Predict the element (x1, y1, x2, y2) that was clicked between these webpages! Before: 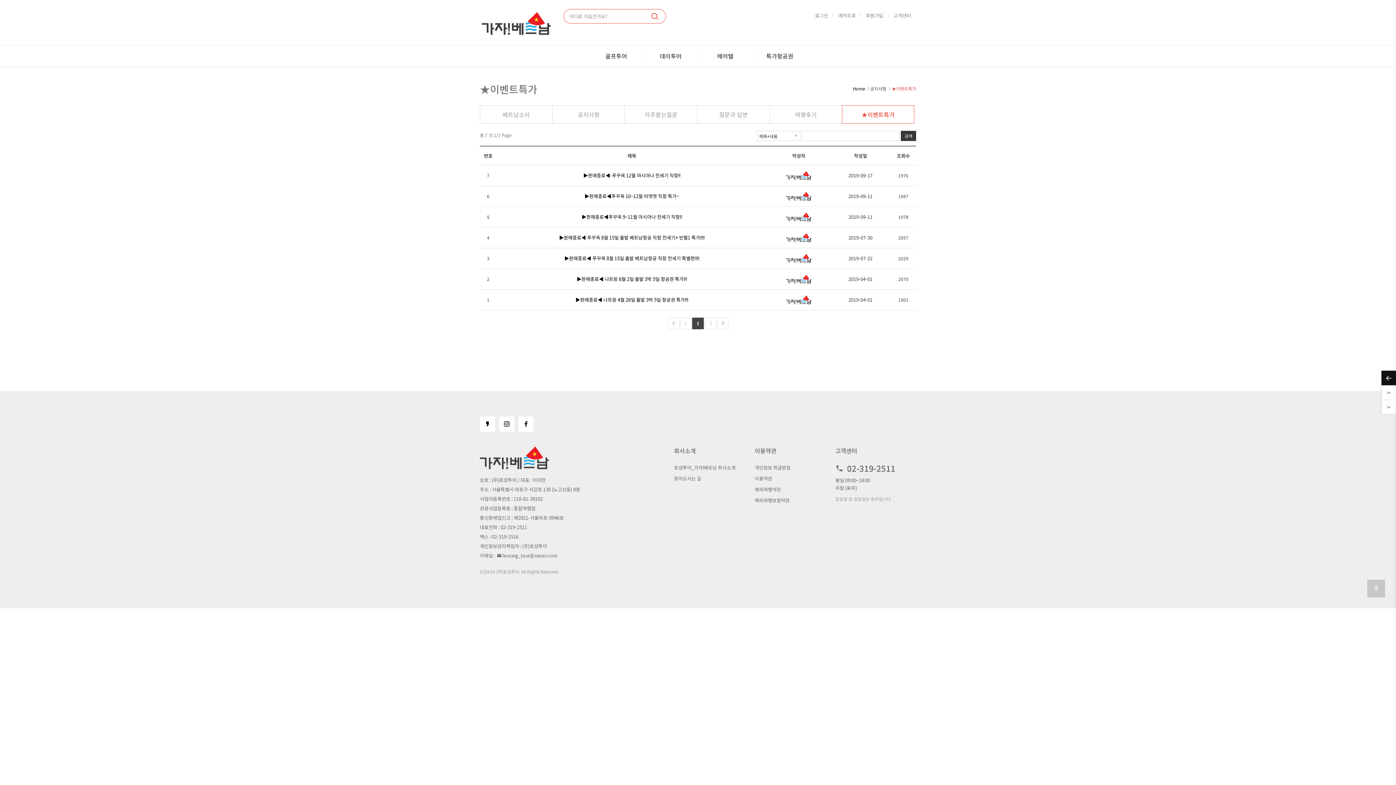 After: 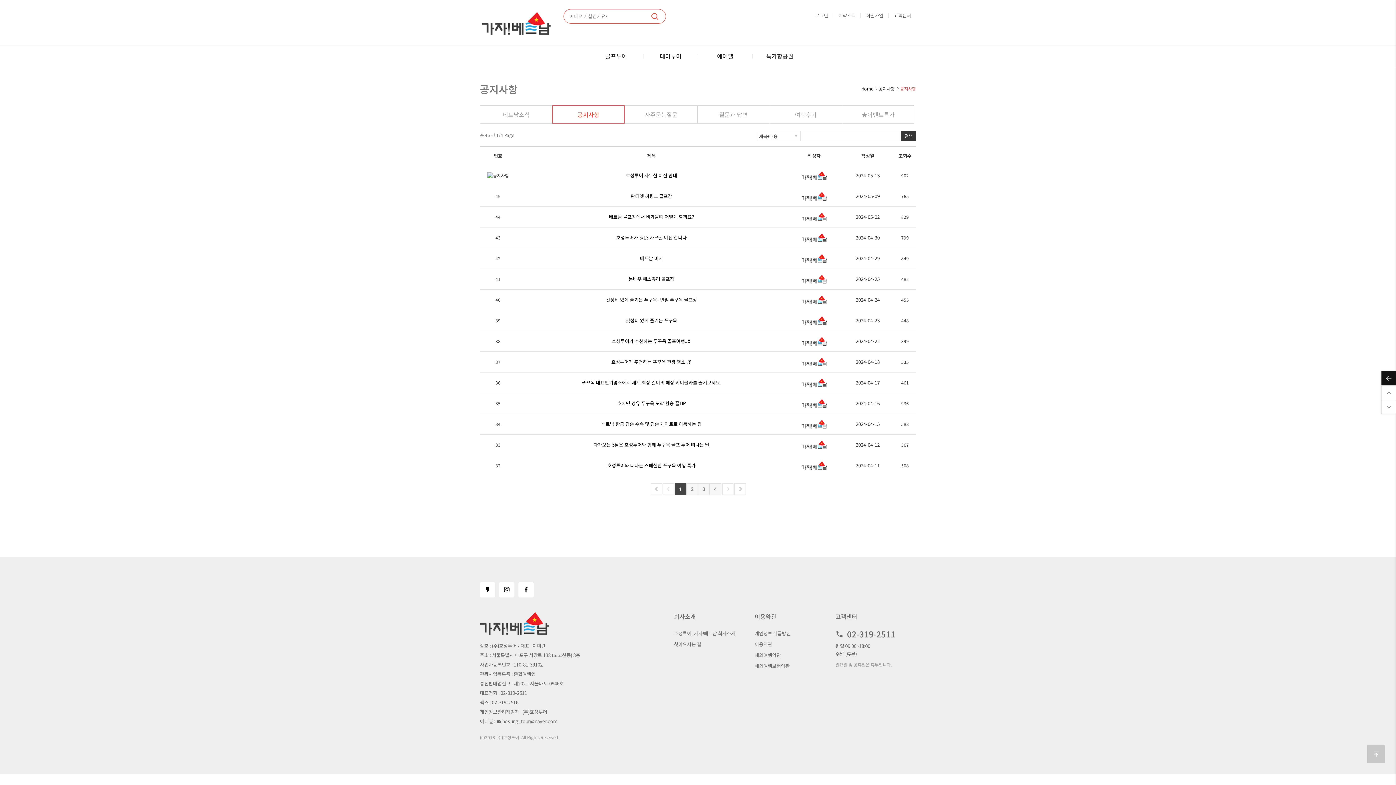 Action: label: 공지사항 bbox: (552, 105, 624, 123)